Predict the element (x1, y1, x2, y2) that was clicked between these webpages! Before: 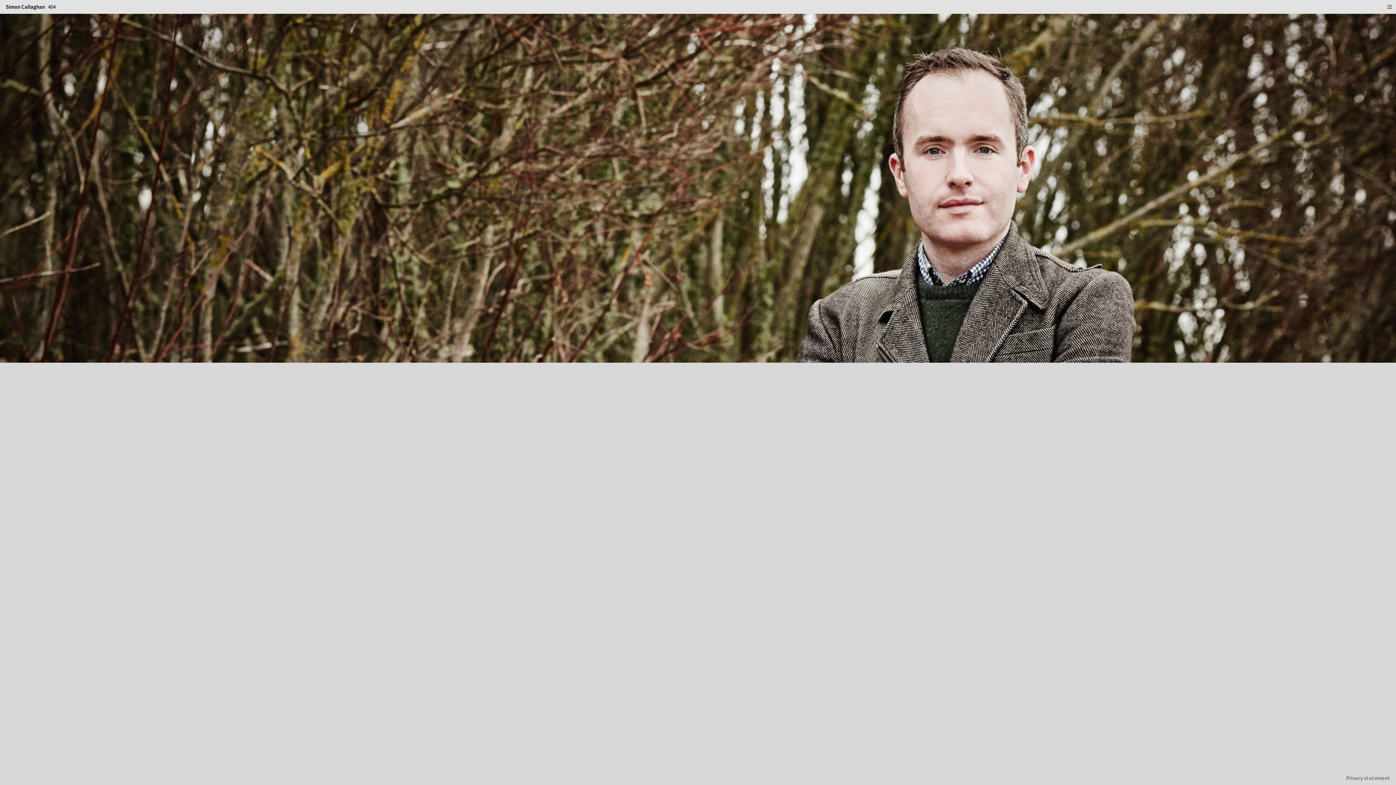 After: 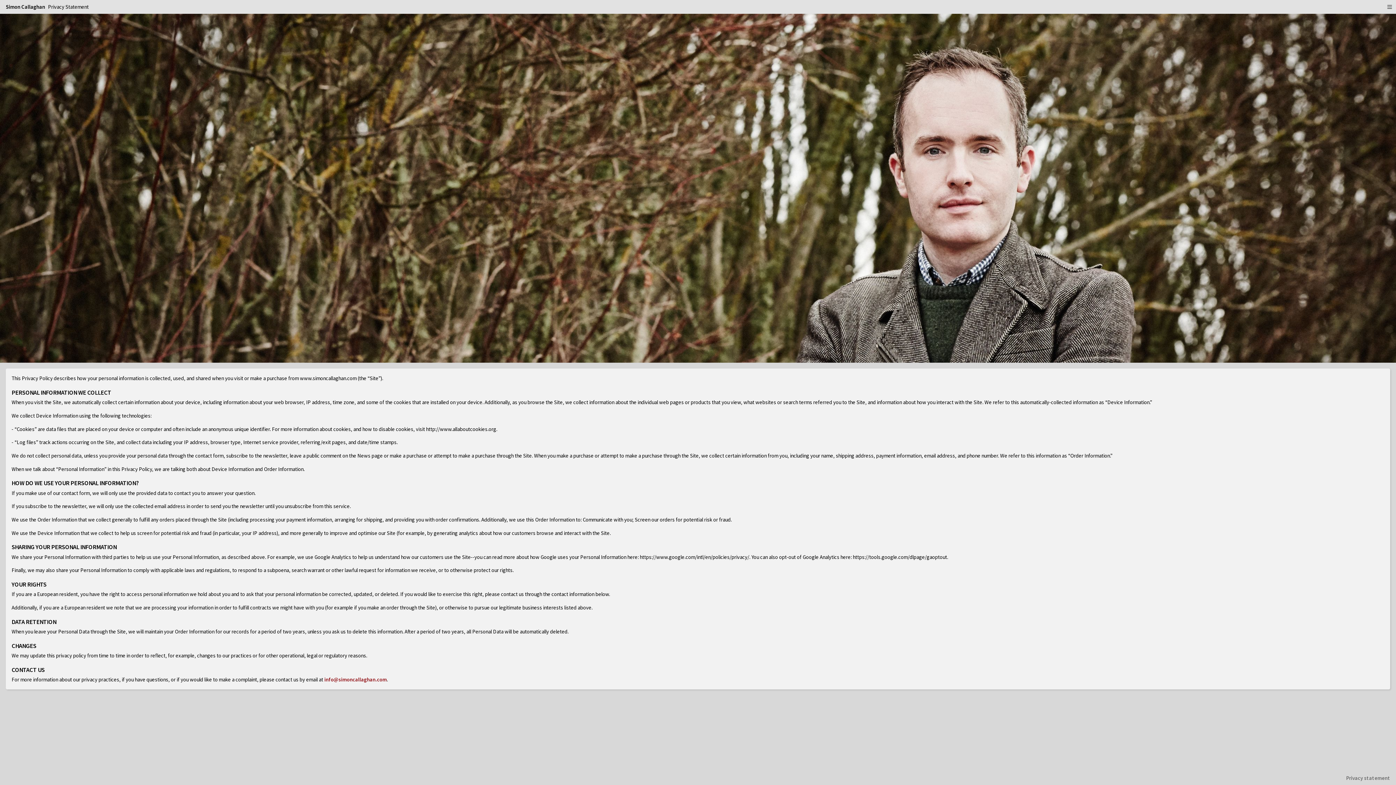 Action: label: Privacy statement bbox: (1346, 775, 1390, 781)